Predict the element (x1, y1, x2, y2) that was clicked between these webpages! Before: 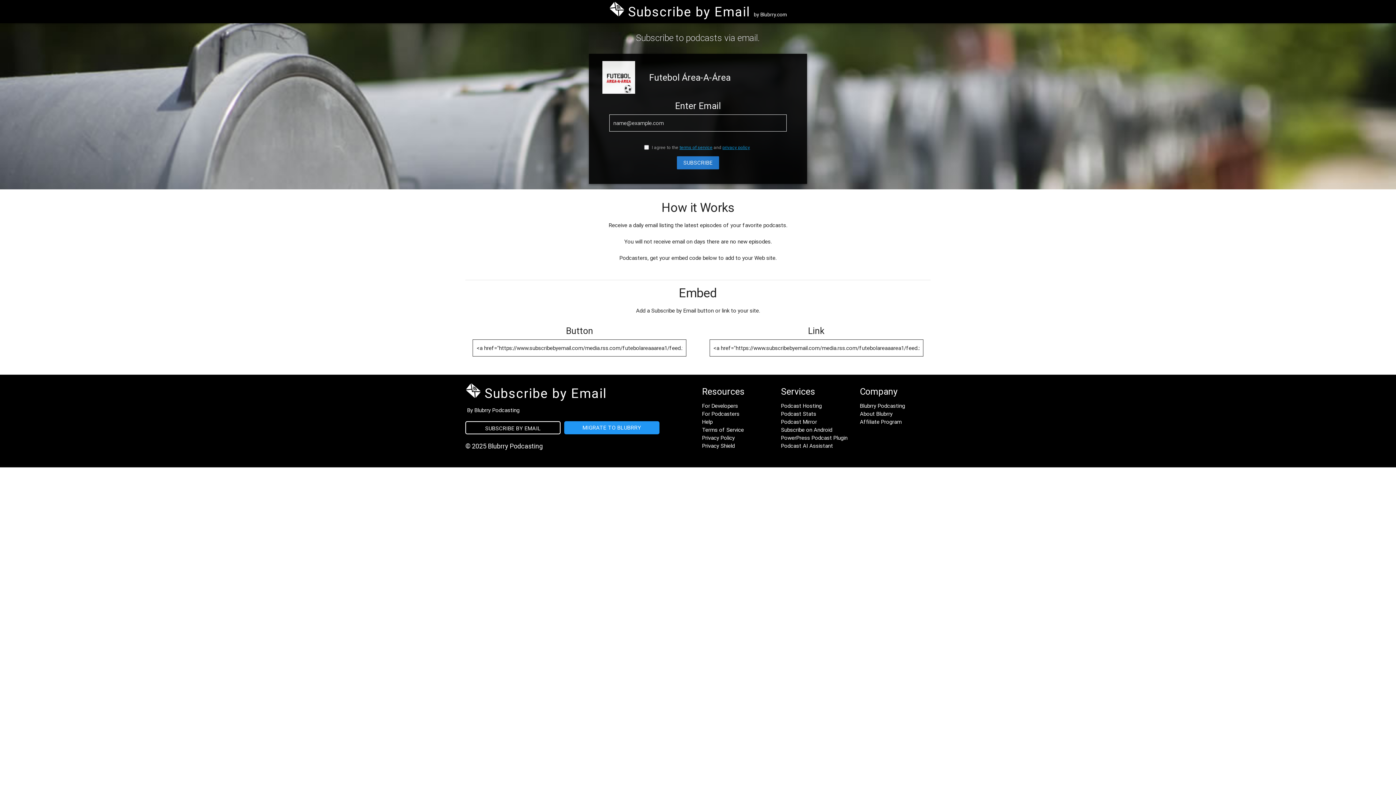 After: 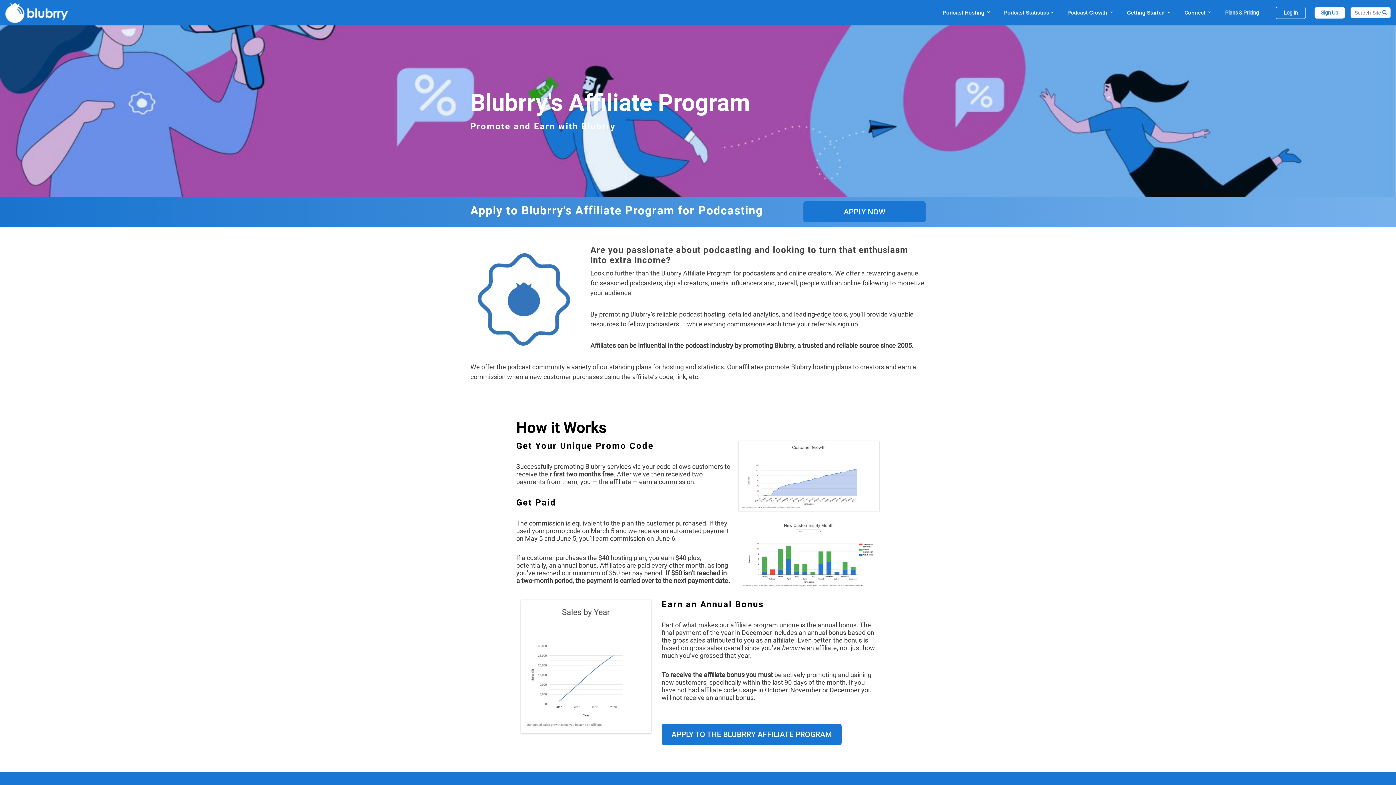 Action: bbox: (860, 418, 901, 425) label: Affiliate Program